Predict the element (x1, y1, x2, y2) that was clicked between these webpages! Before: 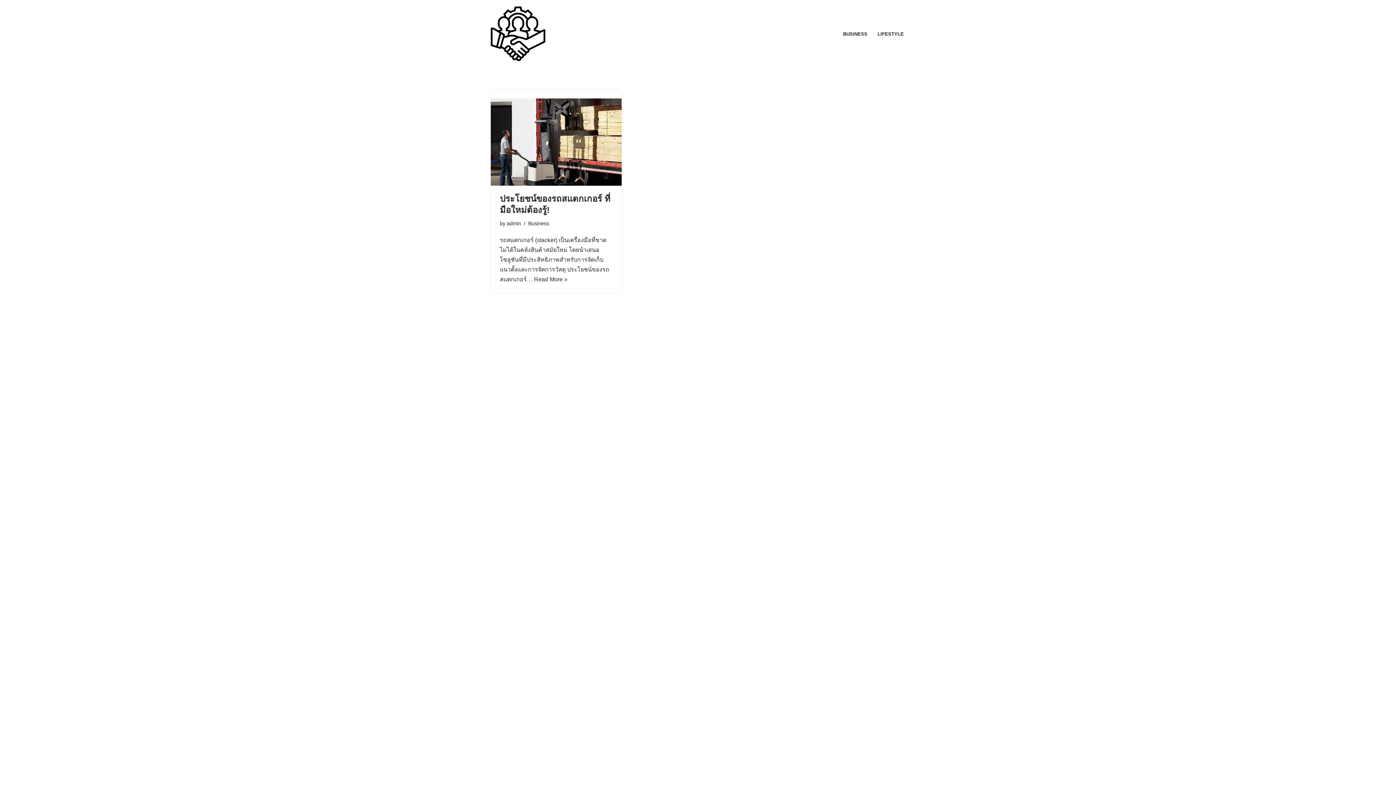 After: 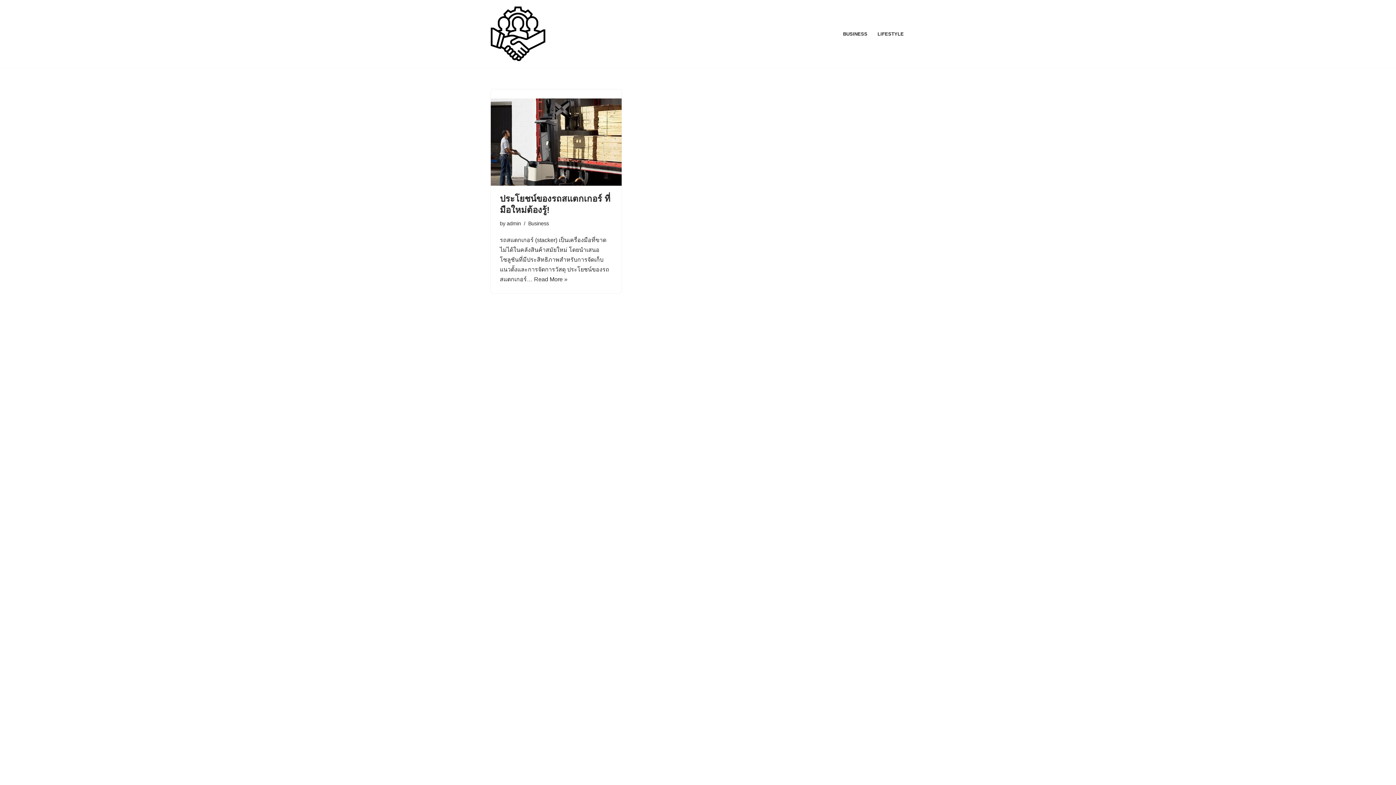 Action: label: admin bbox: (506, 220, 521, 226)